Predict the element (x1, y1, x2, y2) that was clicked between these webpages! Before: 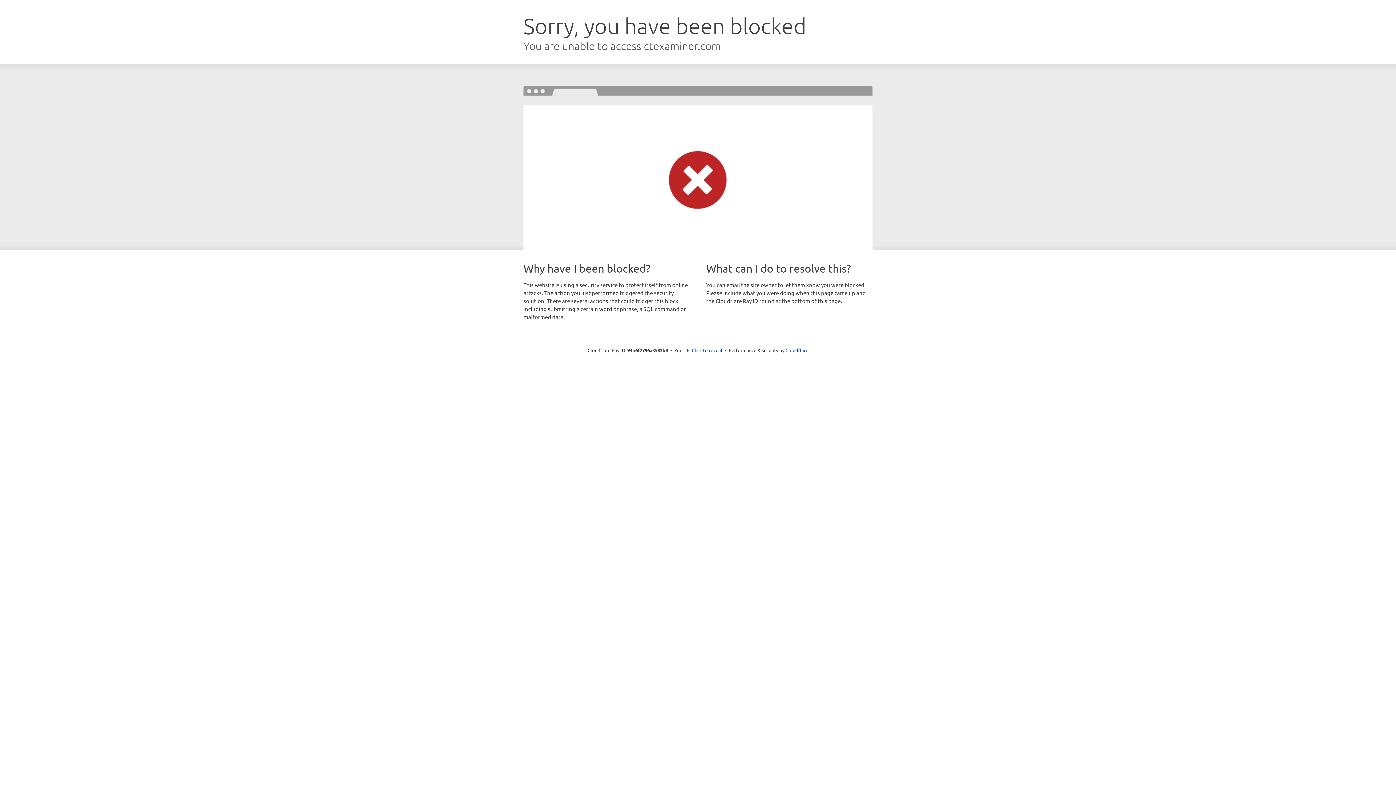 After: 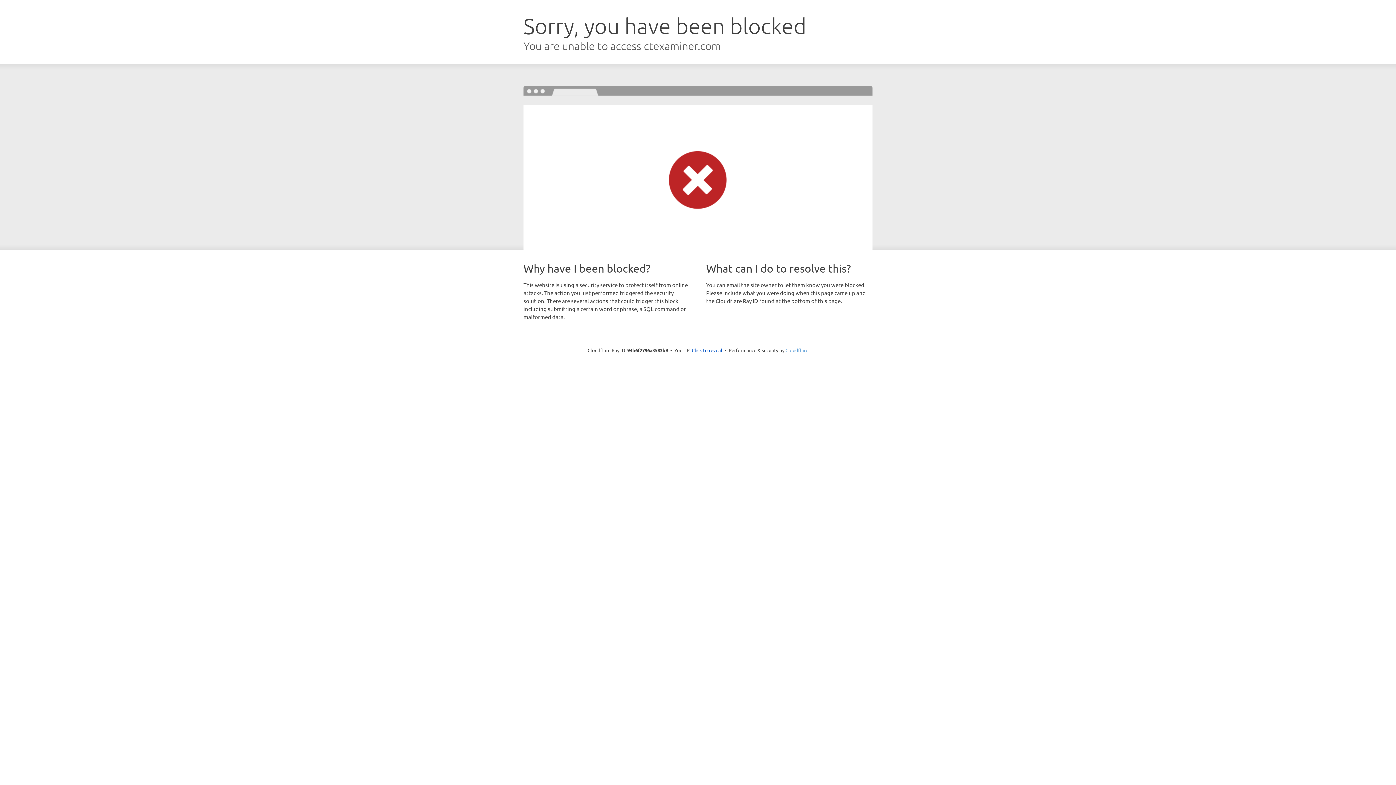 Action: label: Cloudflare bbox: (785, 347, 808, 353)